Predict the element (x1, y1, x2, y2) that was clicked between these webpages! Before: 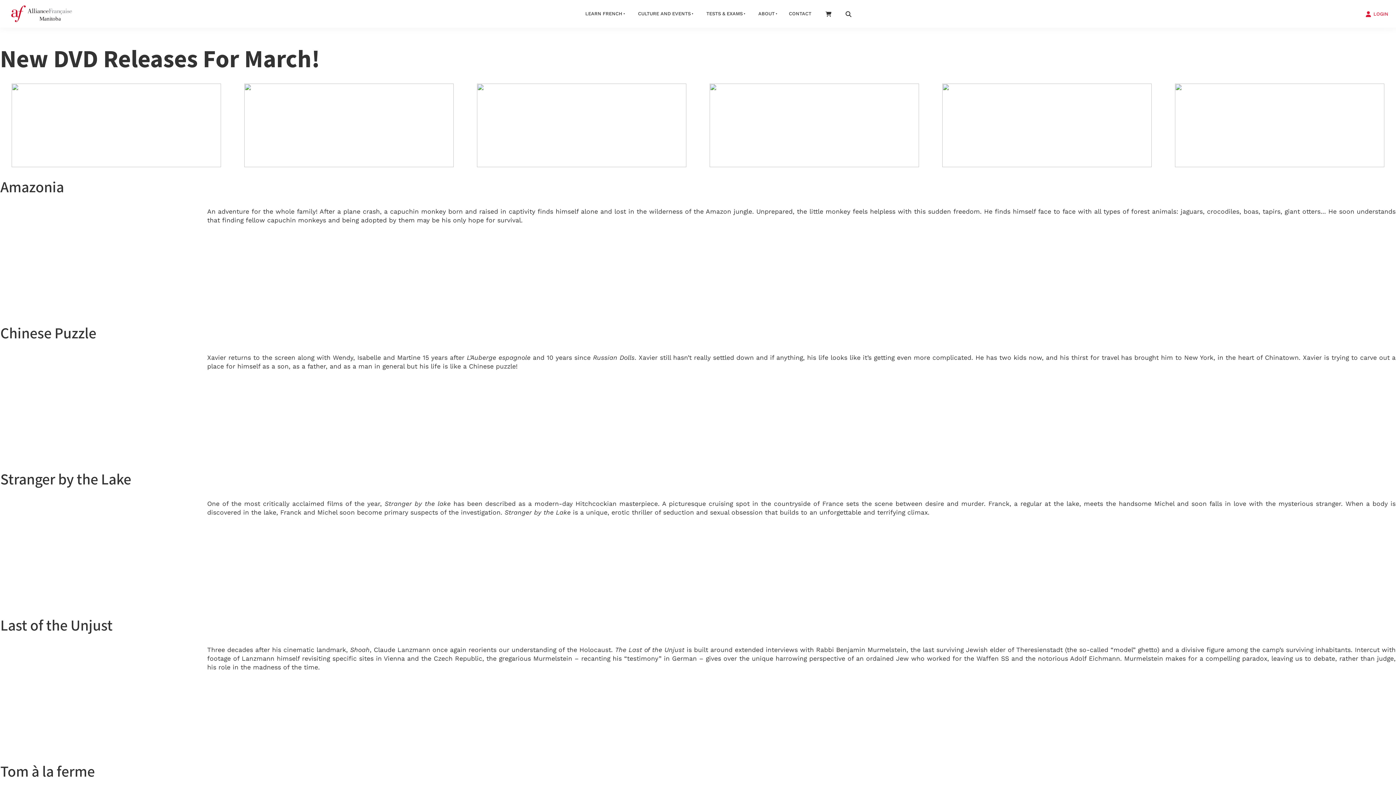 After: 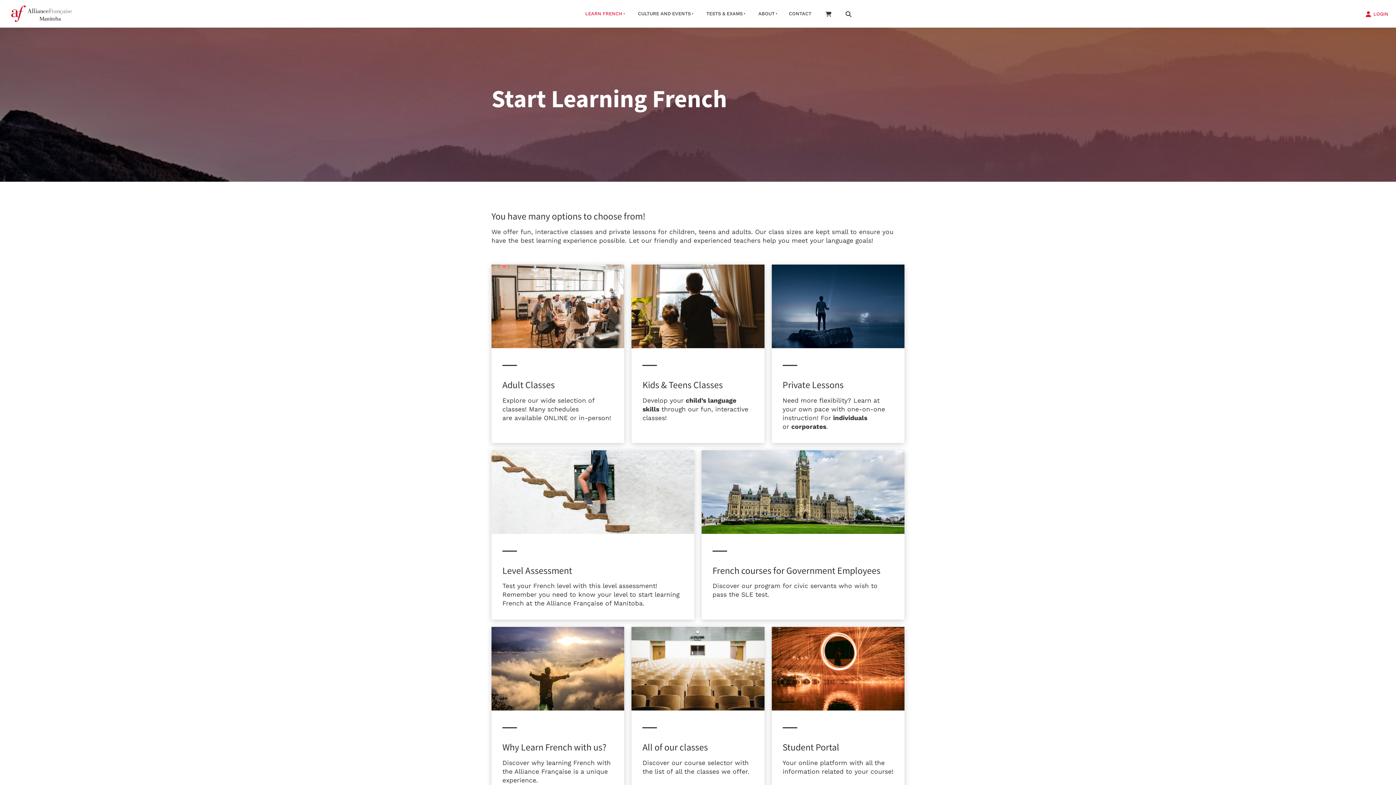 Action: label: LEARN FRENCH bbox: (576, 4, 629, 22)